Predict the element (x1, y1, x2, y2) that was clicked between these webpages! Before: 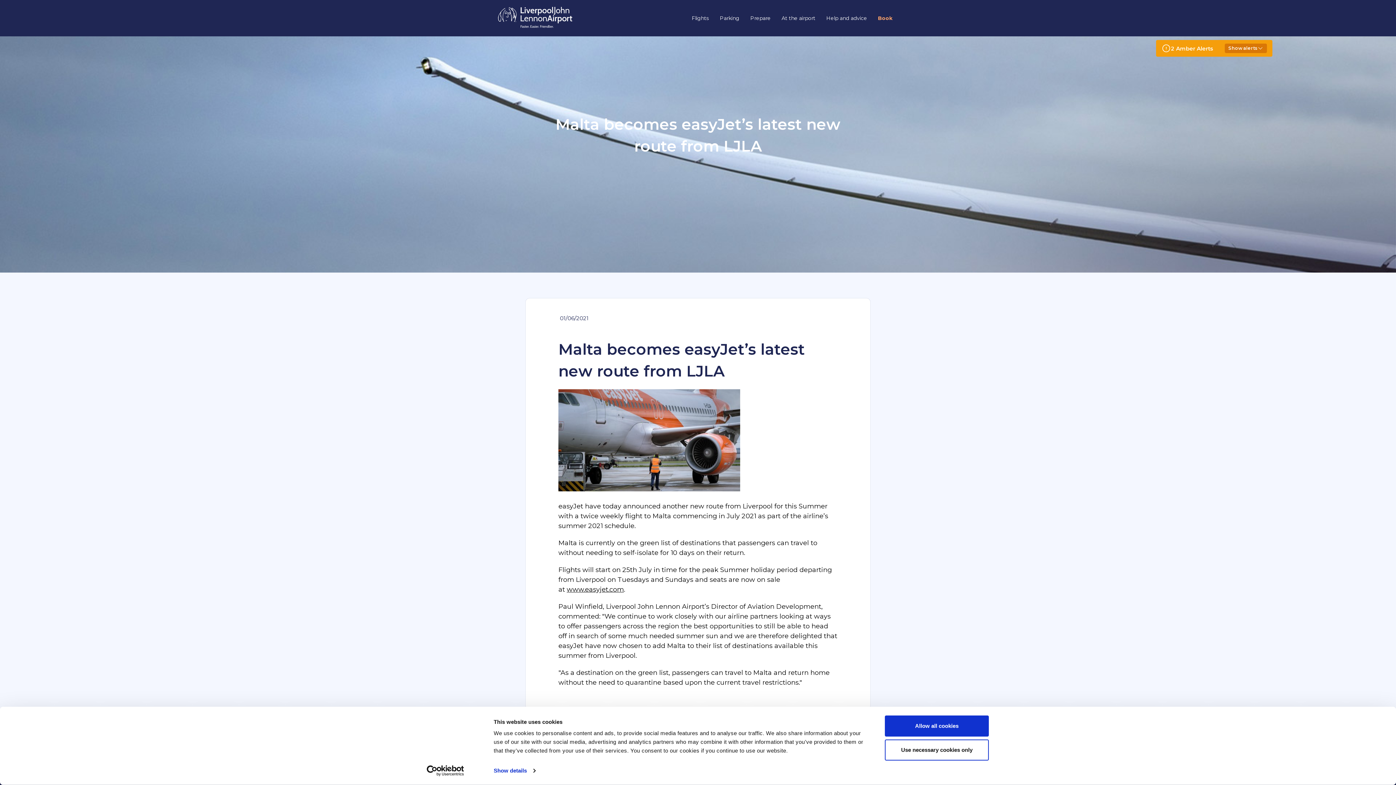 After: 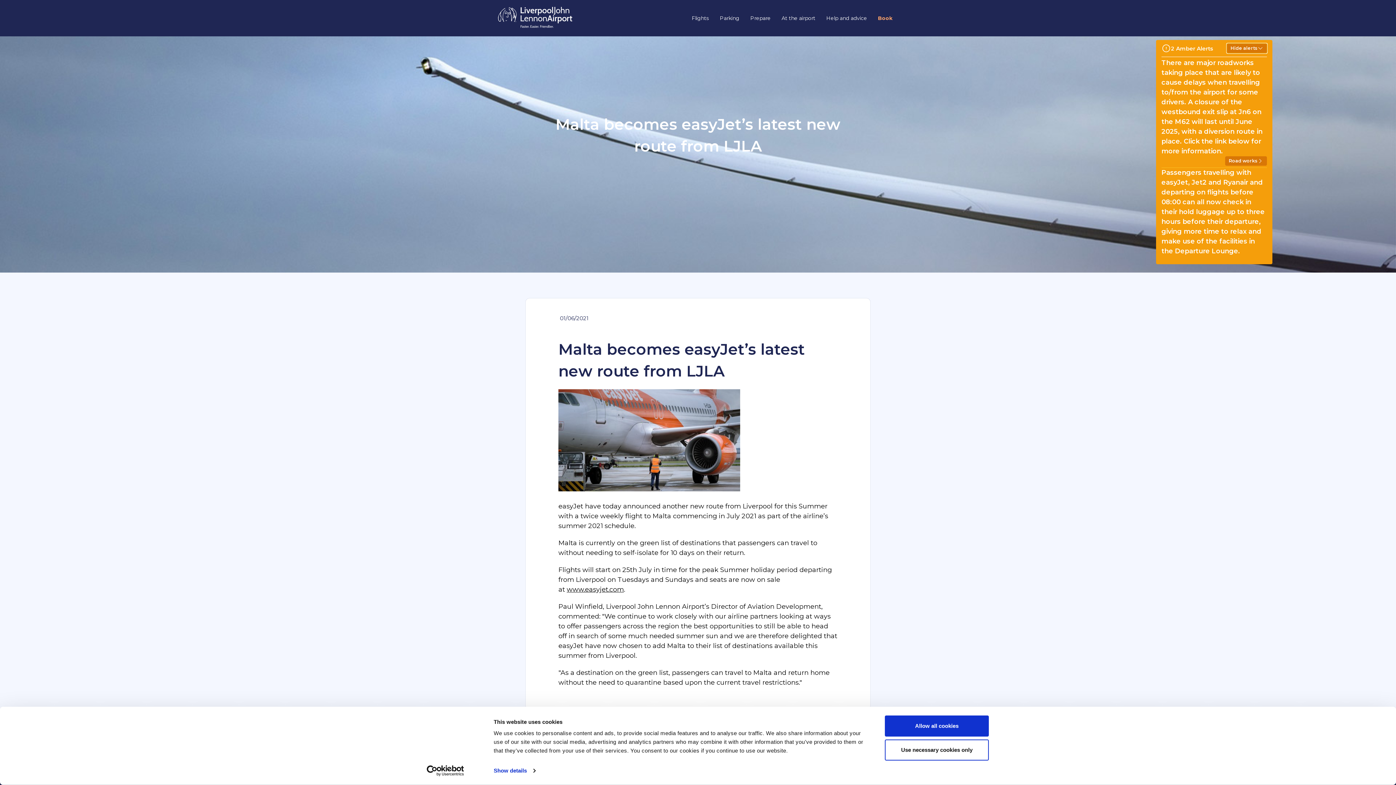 Action: bbox: (1225, 43, 1267, 53) label: Show alerts